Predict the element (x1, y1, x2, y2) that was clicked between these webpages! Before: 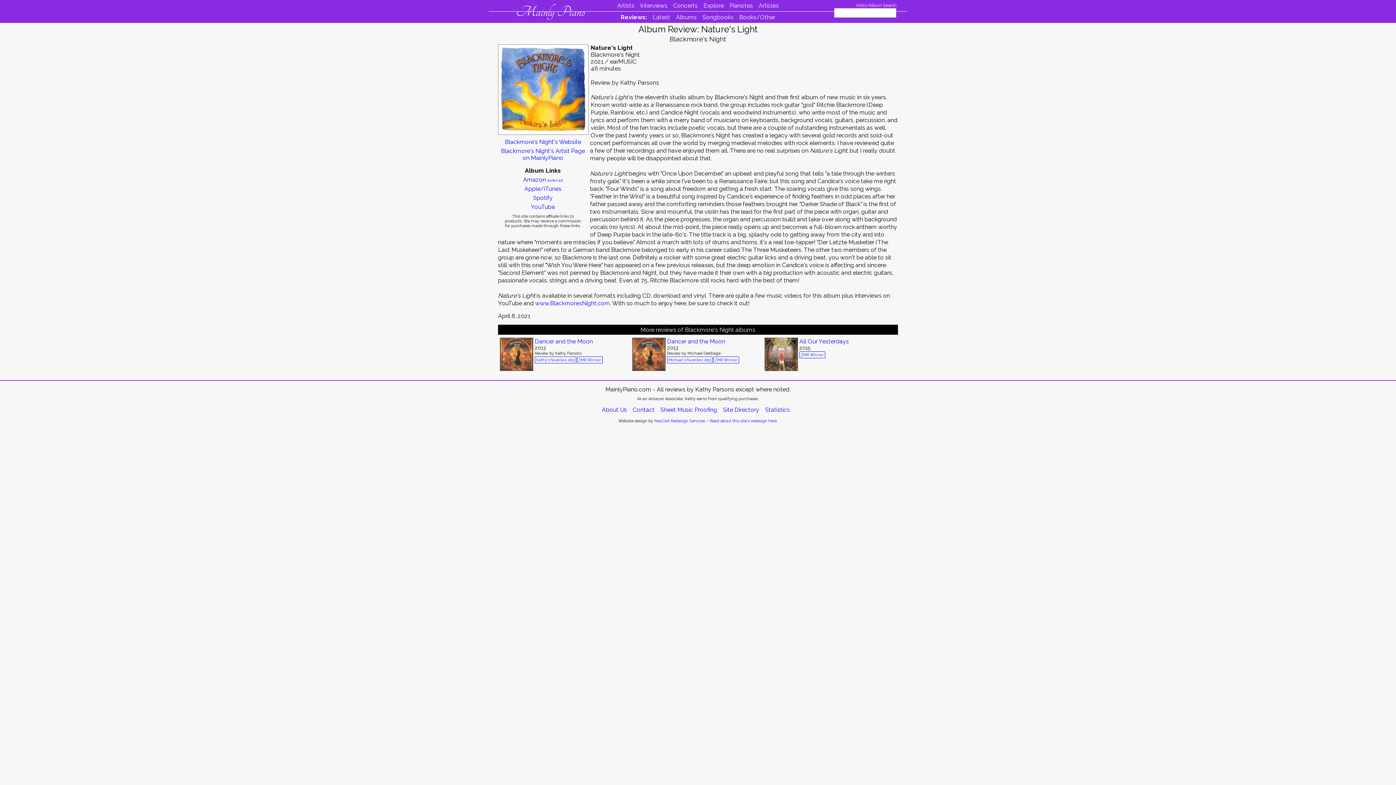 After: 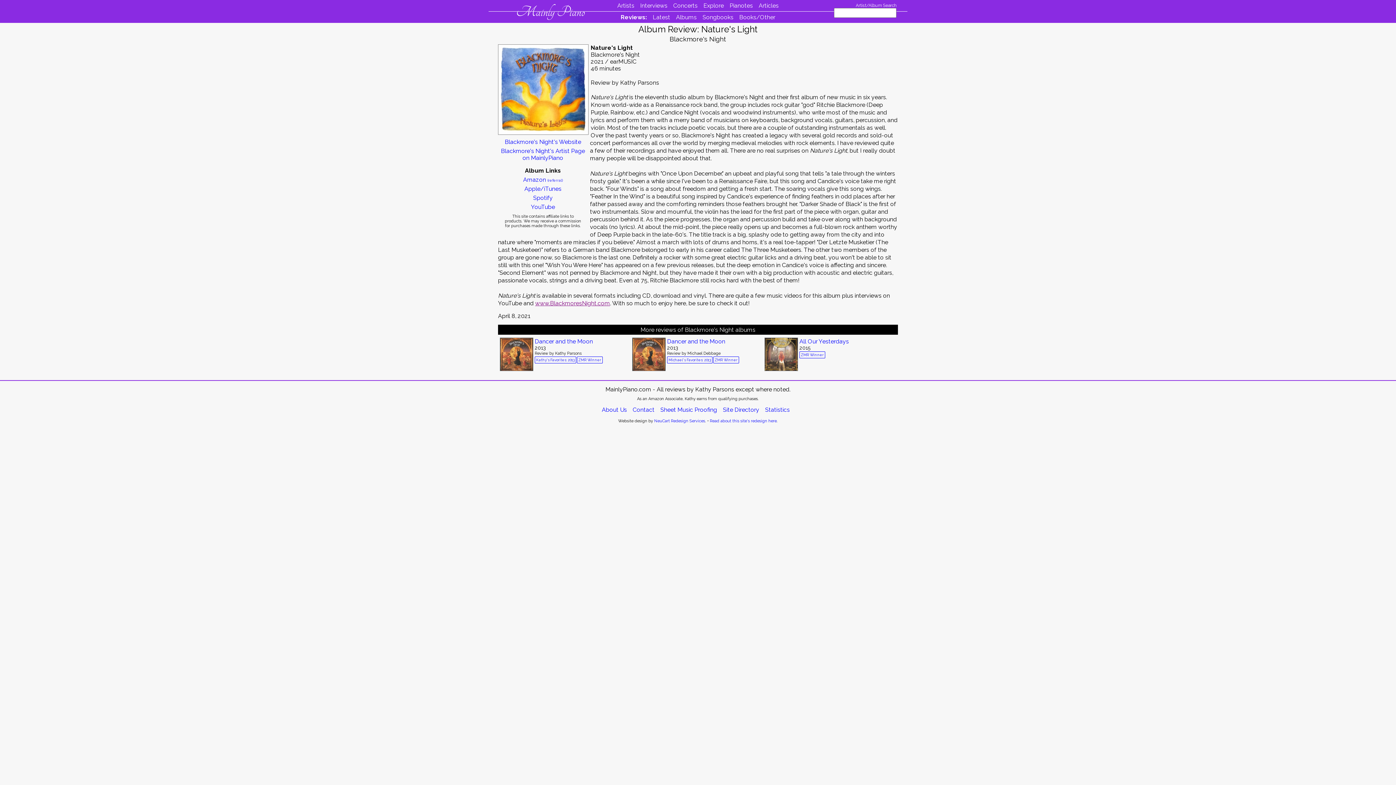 Action: label: www.BlackmoresNight.com bbox: (535, 300, 610, 306)